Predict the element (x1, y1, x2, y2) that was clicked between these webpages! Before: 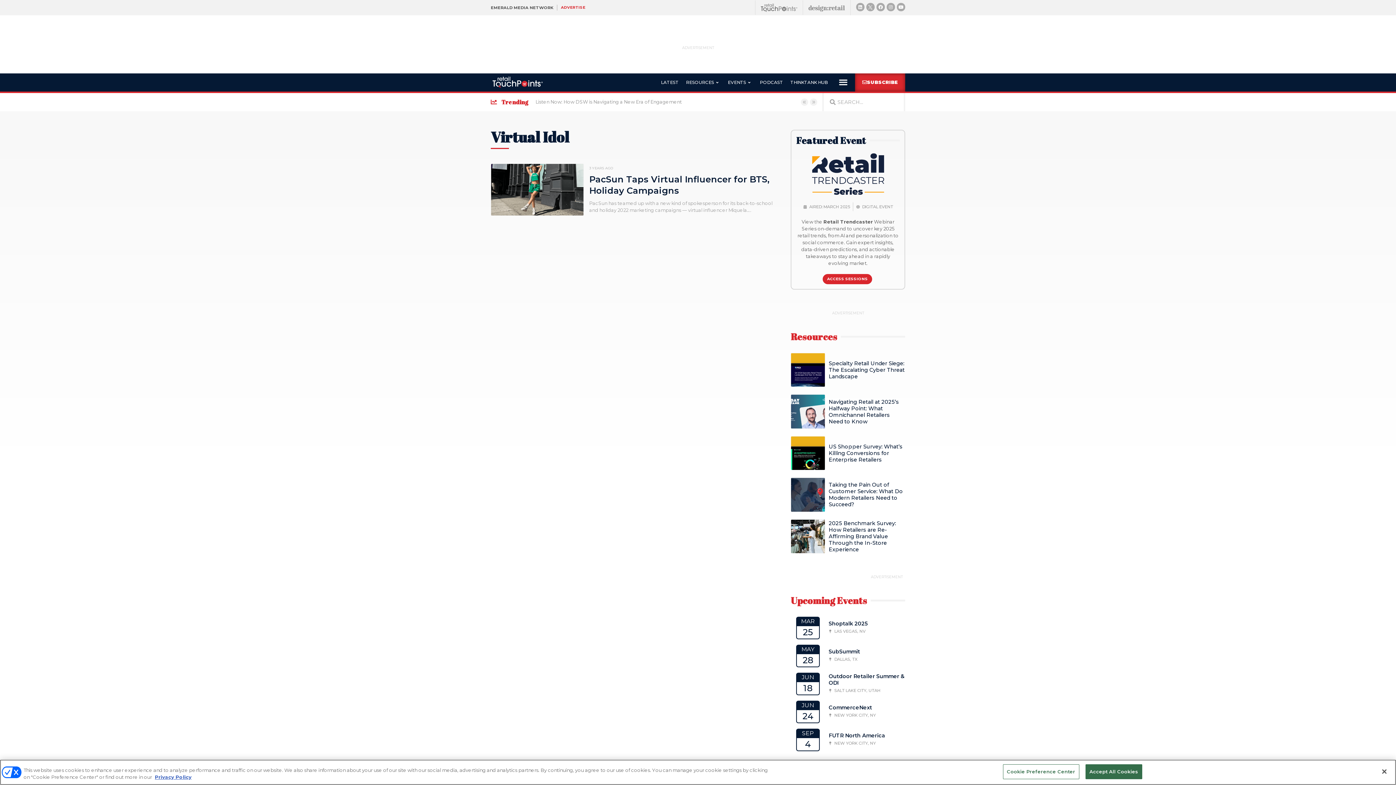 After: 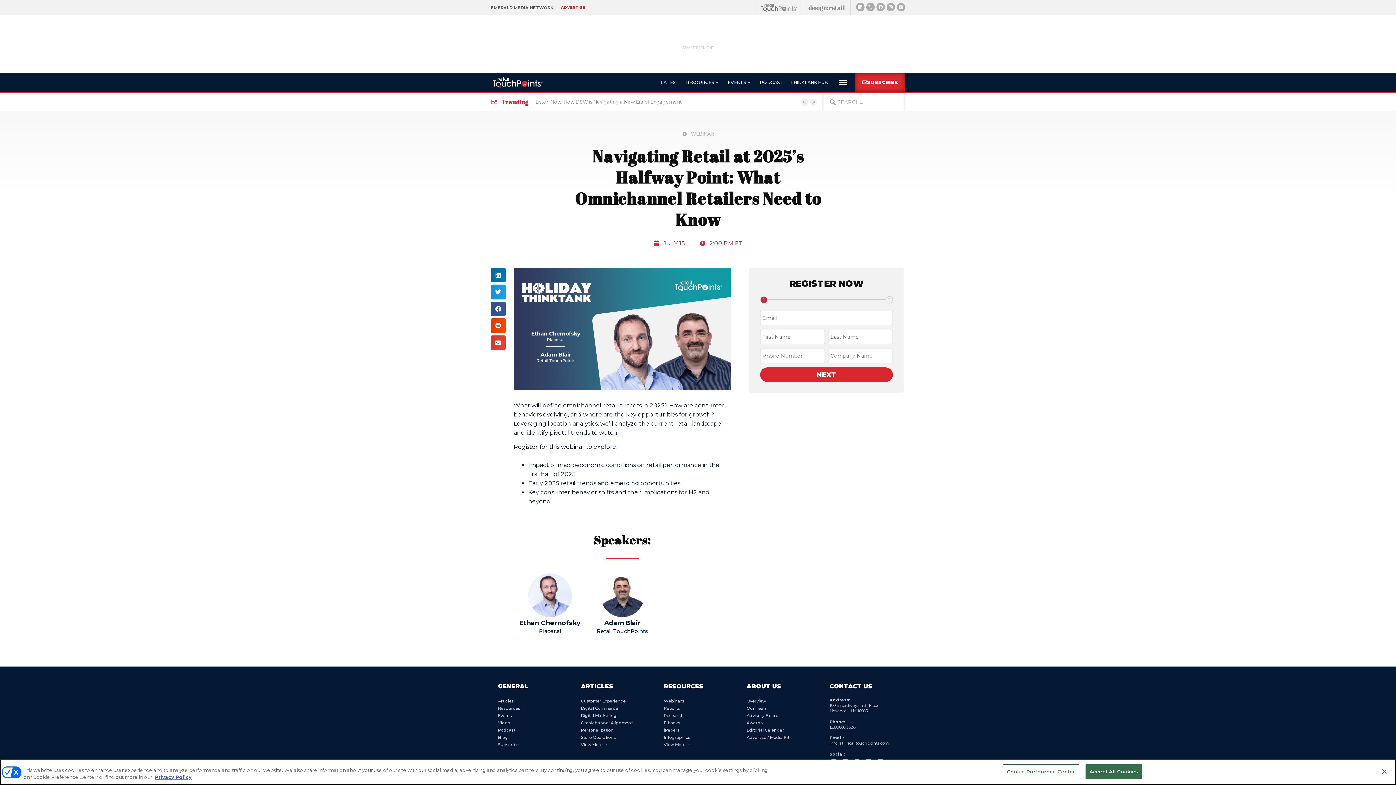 Action: bbox: (790, 394, 825, 429)